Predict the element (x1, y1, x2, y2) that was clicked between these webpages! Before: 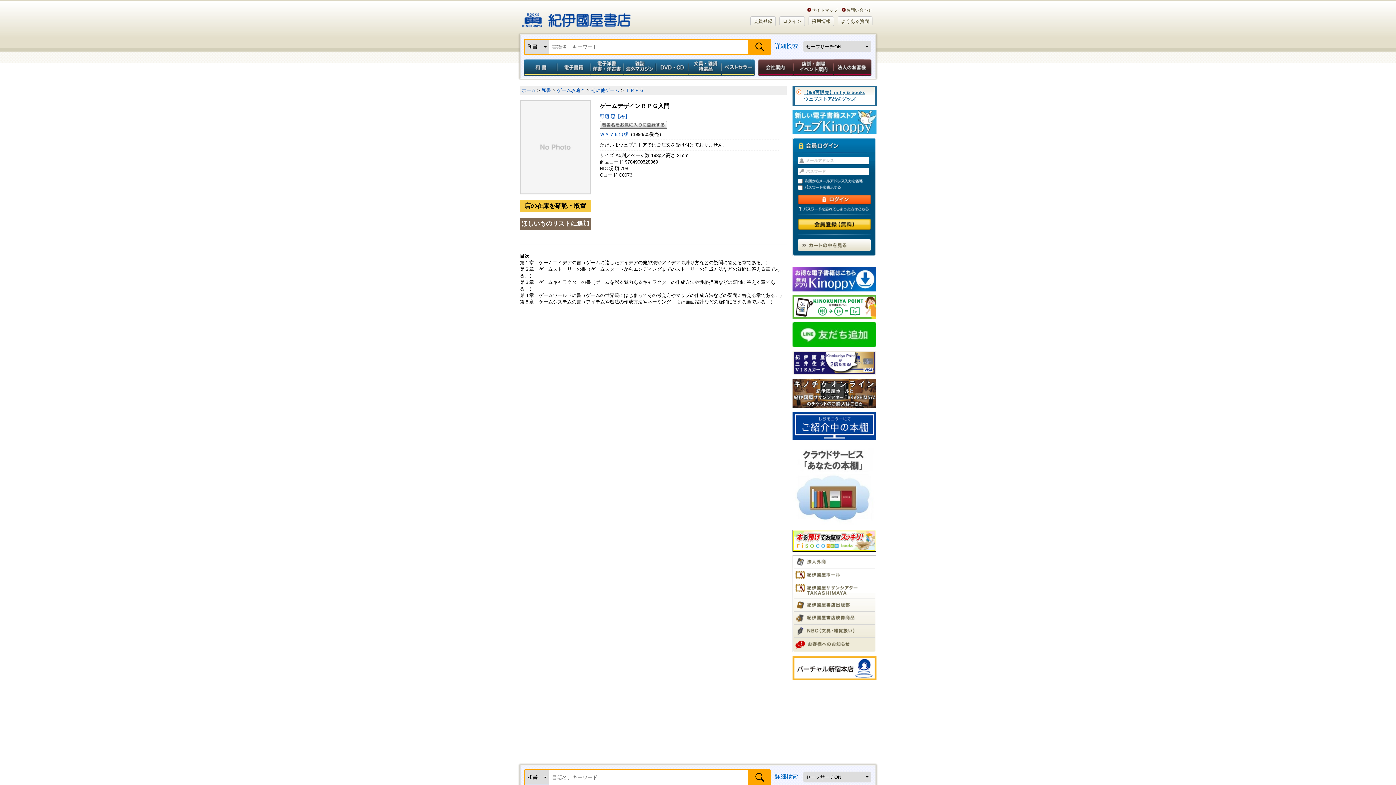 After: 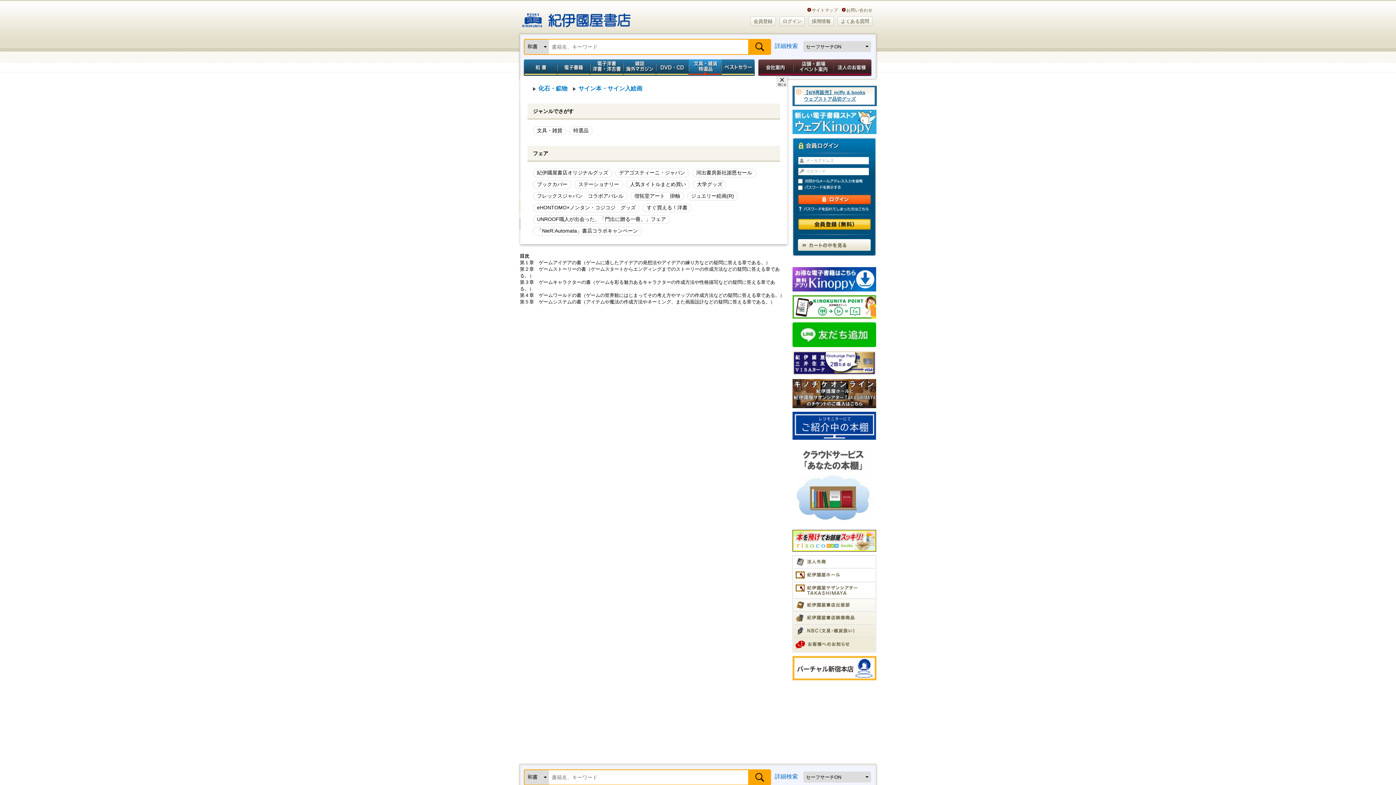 Action: bbox: (689, 59, 721, 76) label: 文具・雑貨／特選品